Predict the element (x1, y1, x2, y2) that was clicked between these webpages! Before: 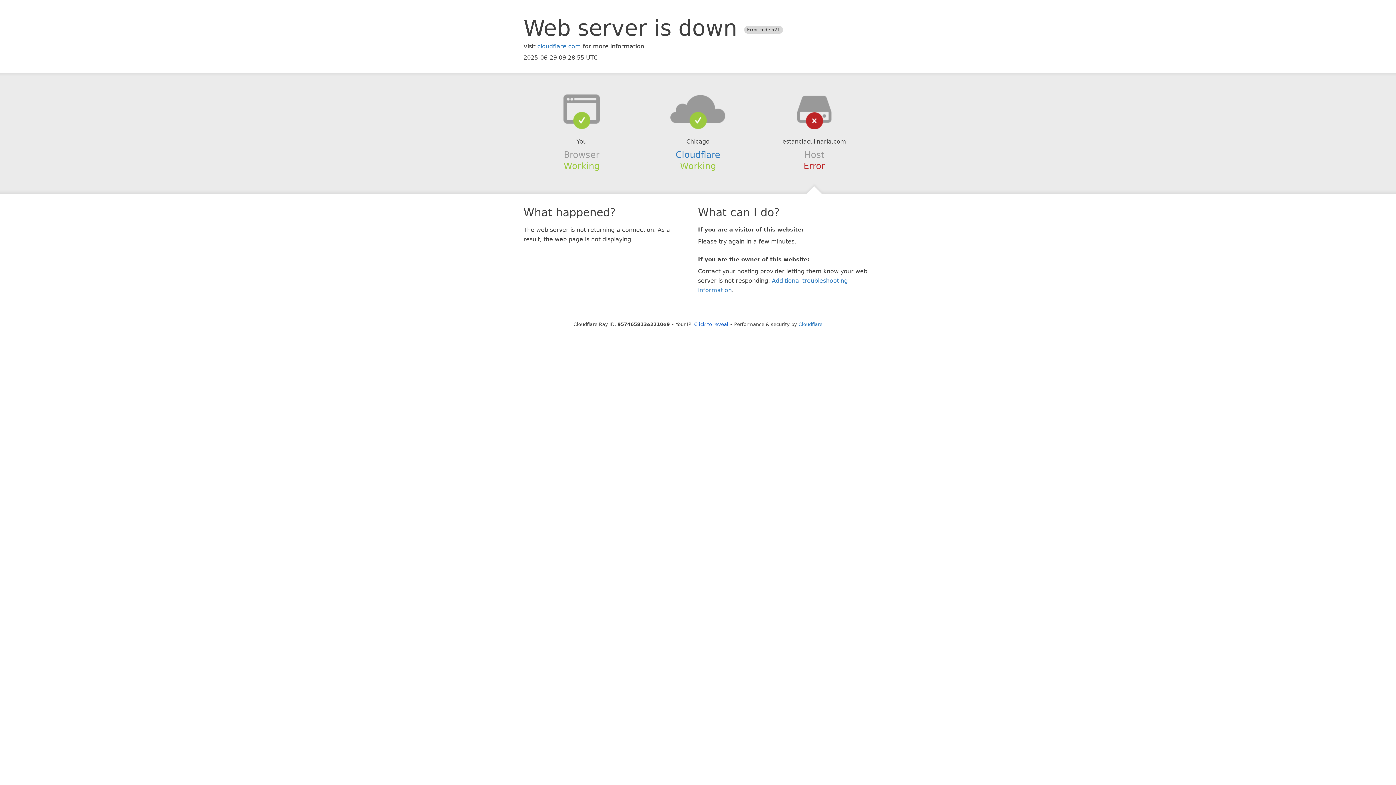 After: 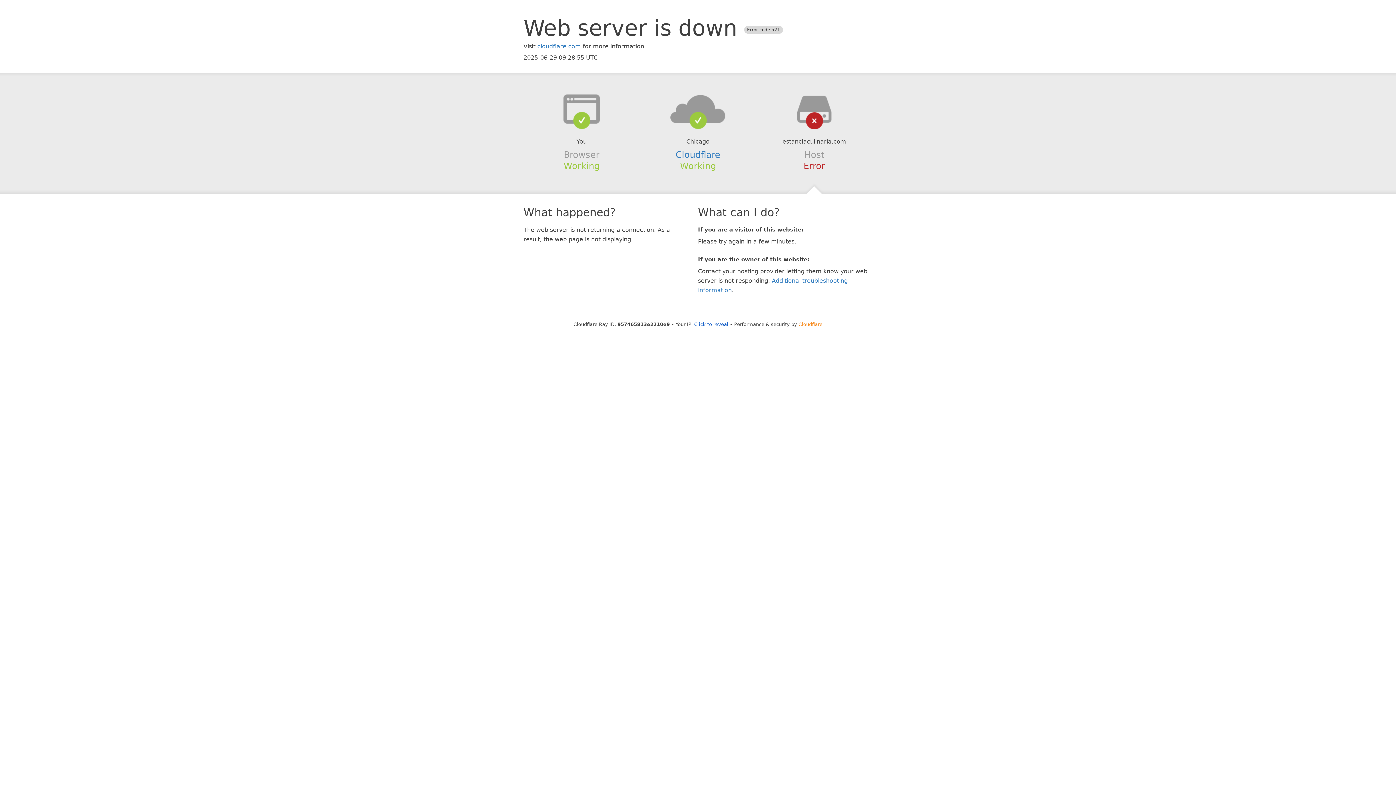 Action: label: Cloudflare bbox: (798, 321, 822, 327)